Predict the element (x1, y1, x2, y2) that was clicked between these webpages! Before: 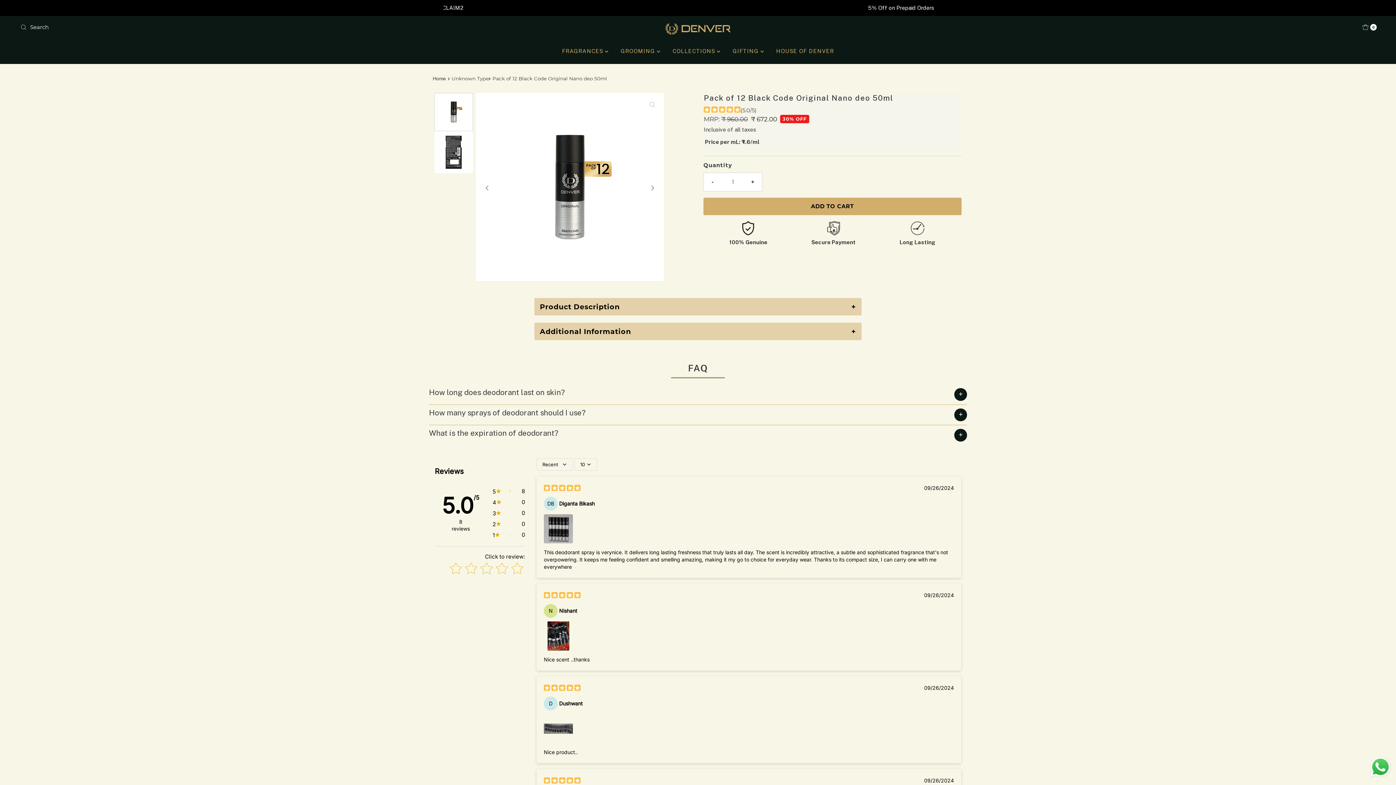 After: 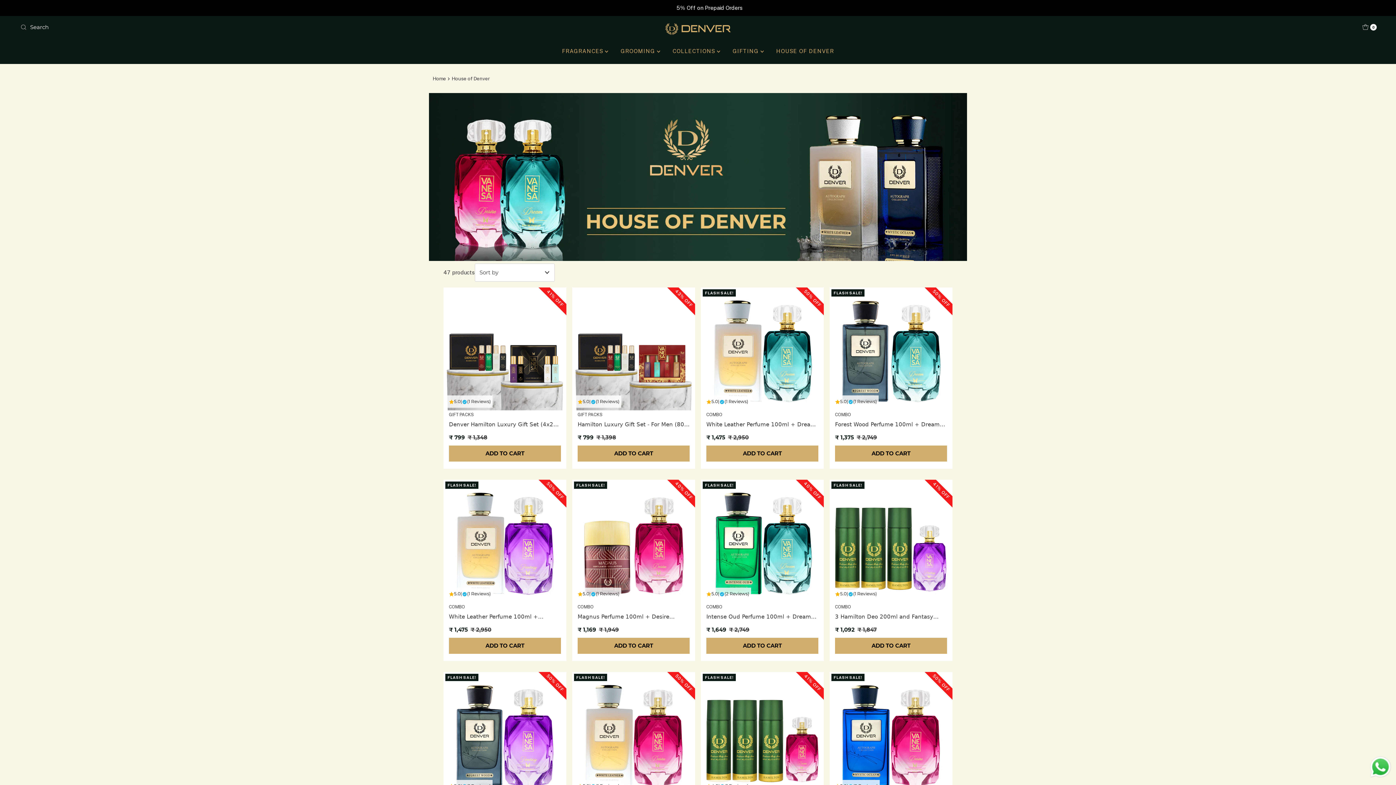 Action: bbox: (770, 42, 839, 60) label: HOUSE OF DENVER